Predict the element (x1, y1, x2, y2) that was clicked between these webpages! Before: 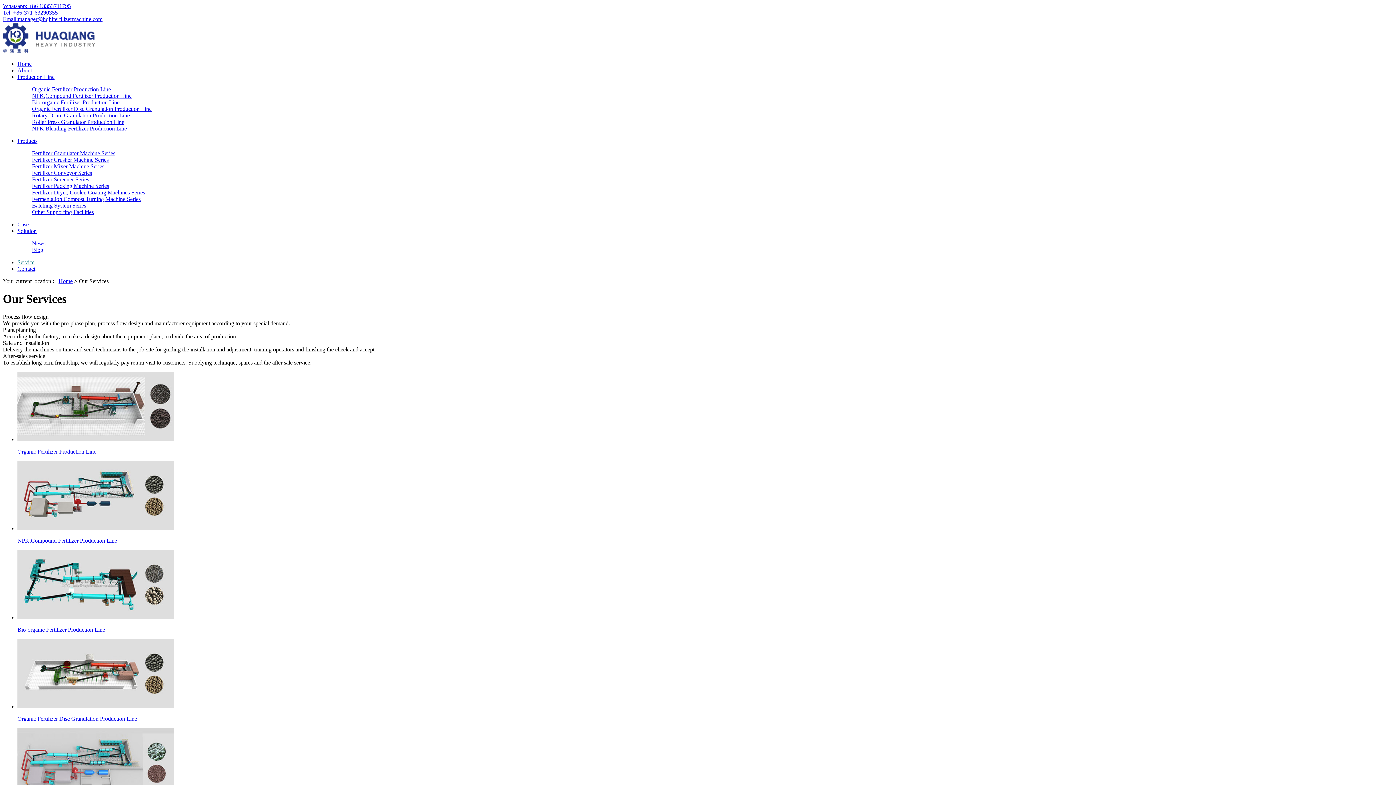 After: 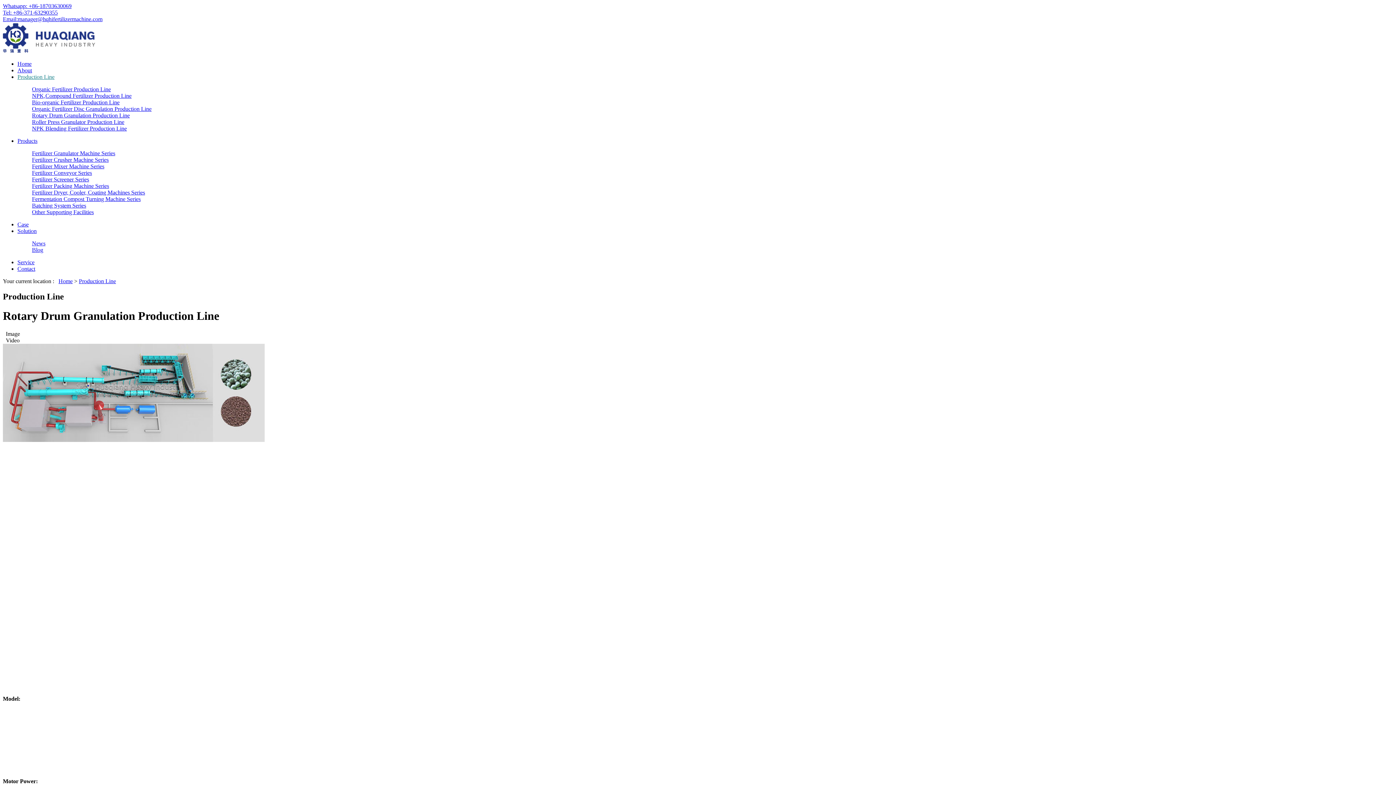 Action: label: Rotary Drum Granulation Production Line bbox: (32, 112, 129, 118)